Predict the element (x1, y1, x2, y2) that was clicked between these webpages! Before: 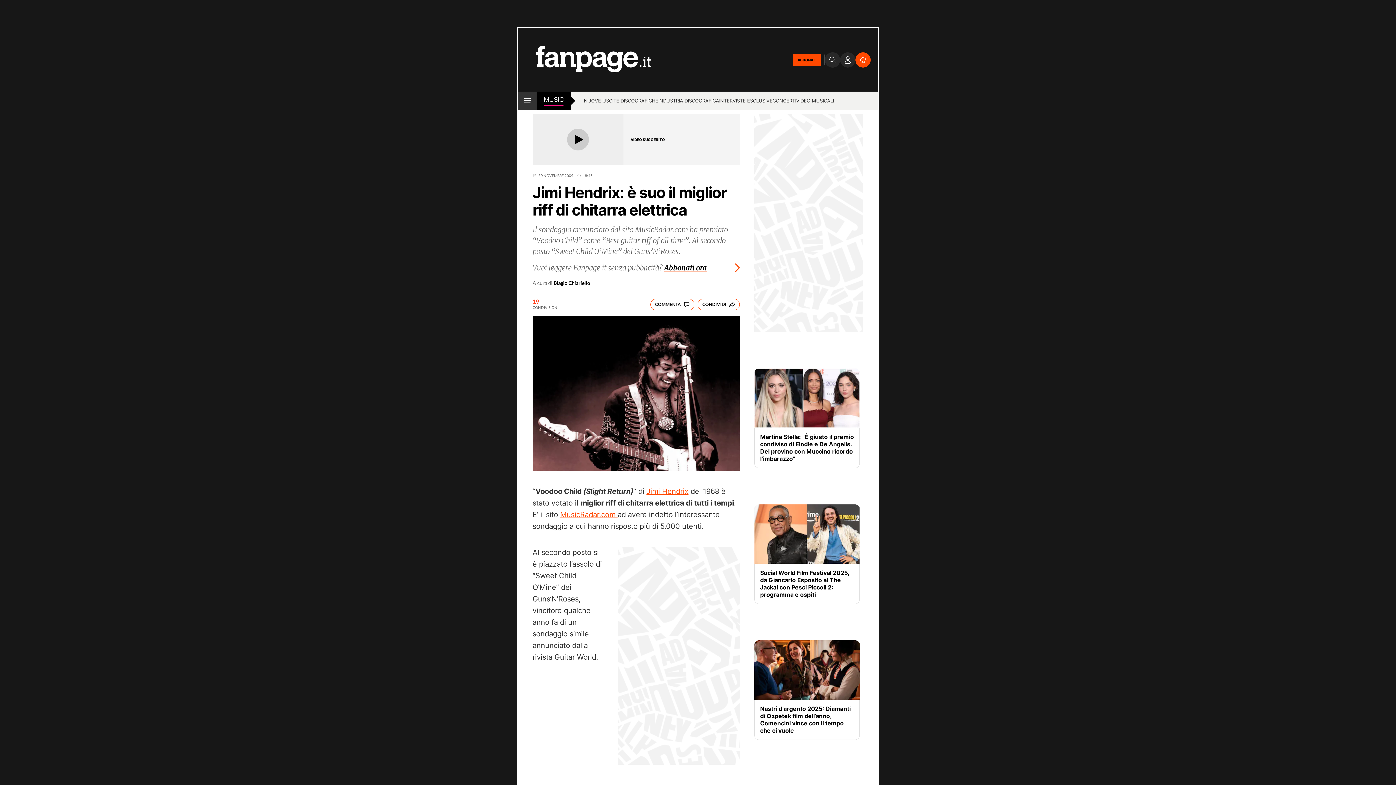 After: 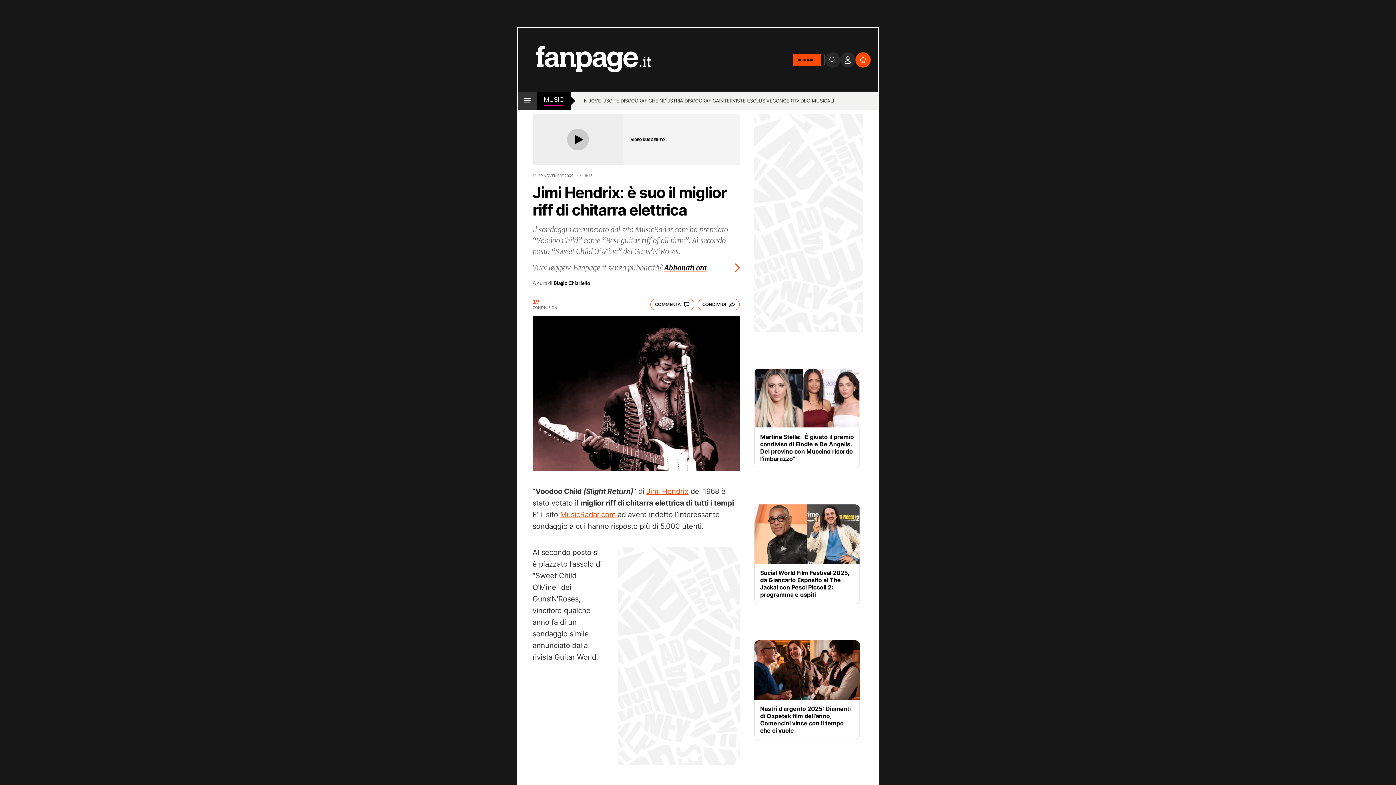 Action: bbox: (840, 52, 855, 67)